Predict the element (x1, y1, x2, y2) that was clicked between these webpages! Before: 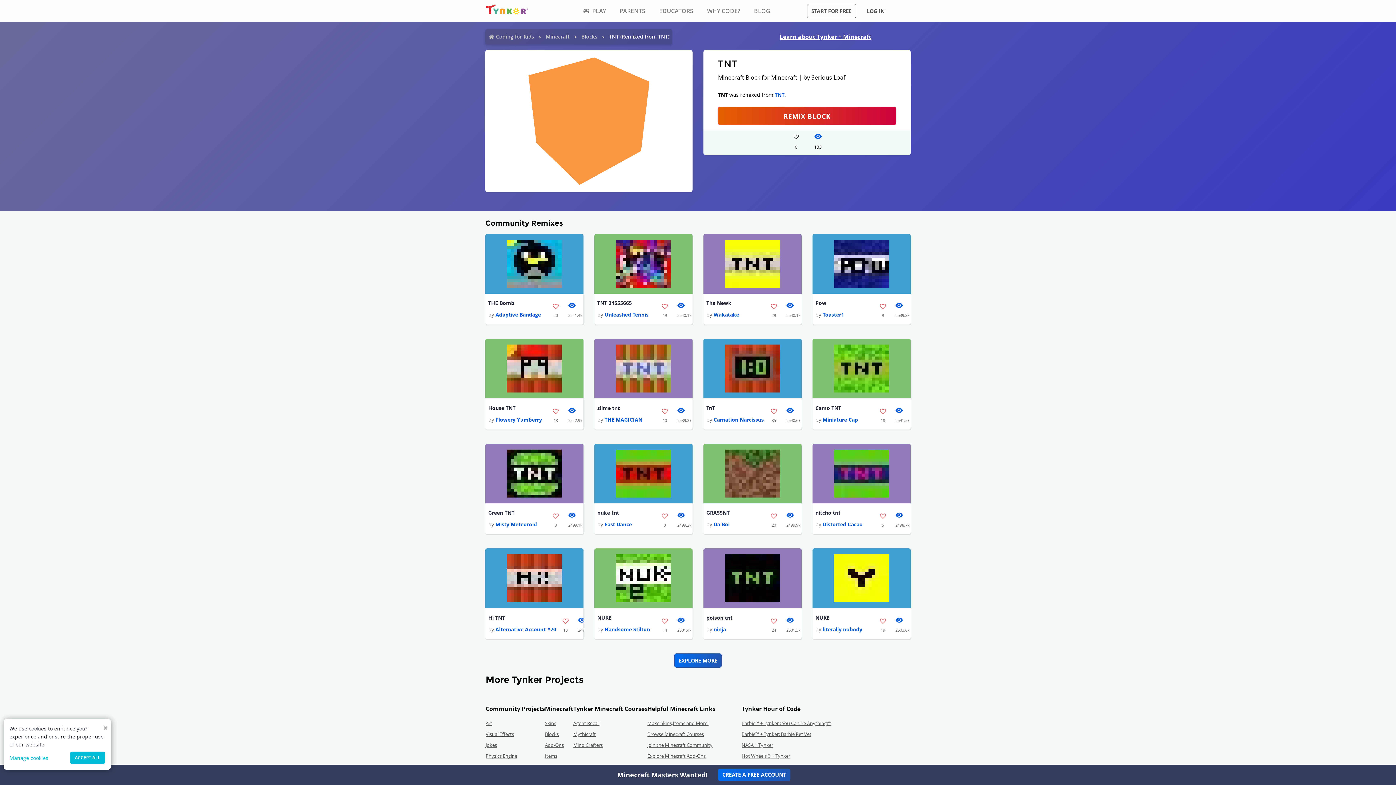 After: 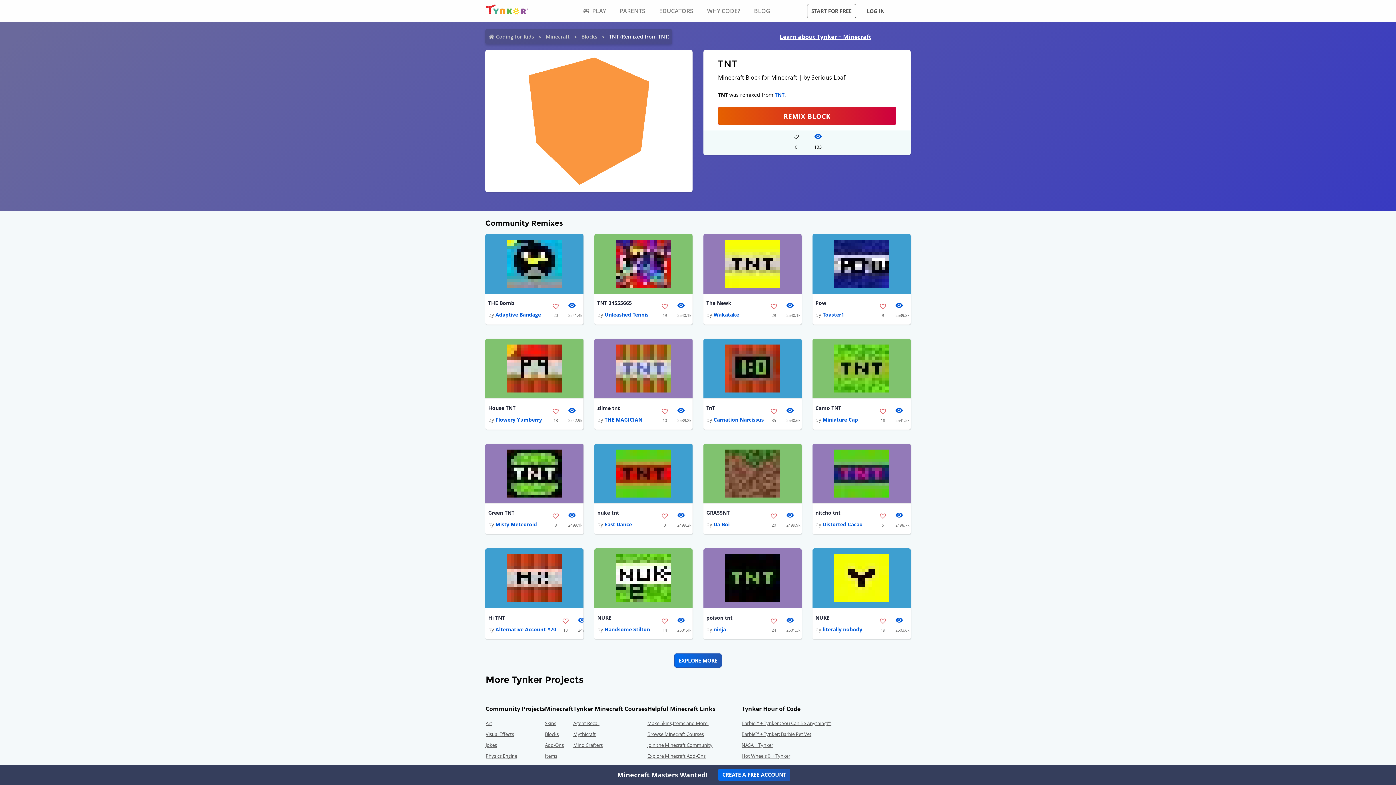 Action: bbox: (100, 719, 110, 736) label: ×